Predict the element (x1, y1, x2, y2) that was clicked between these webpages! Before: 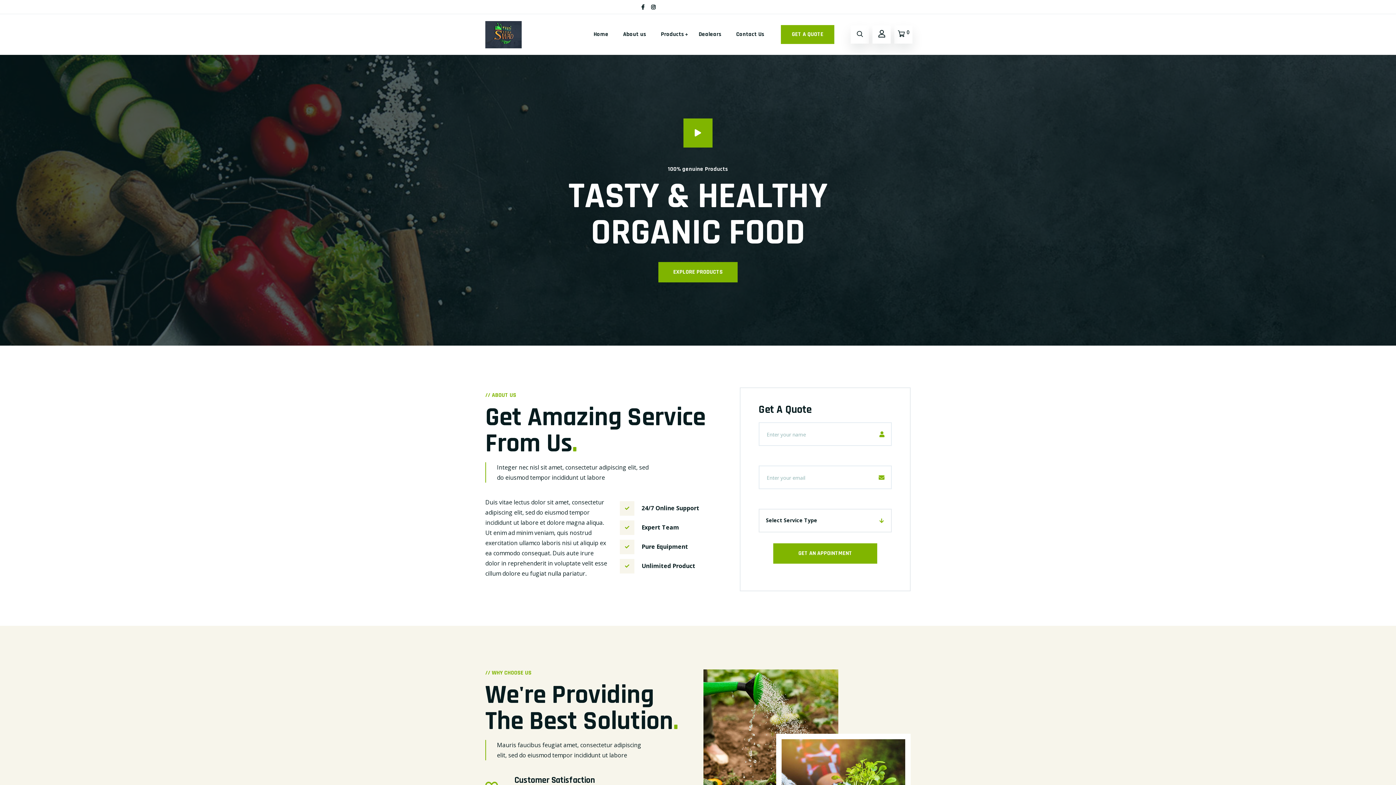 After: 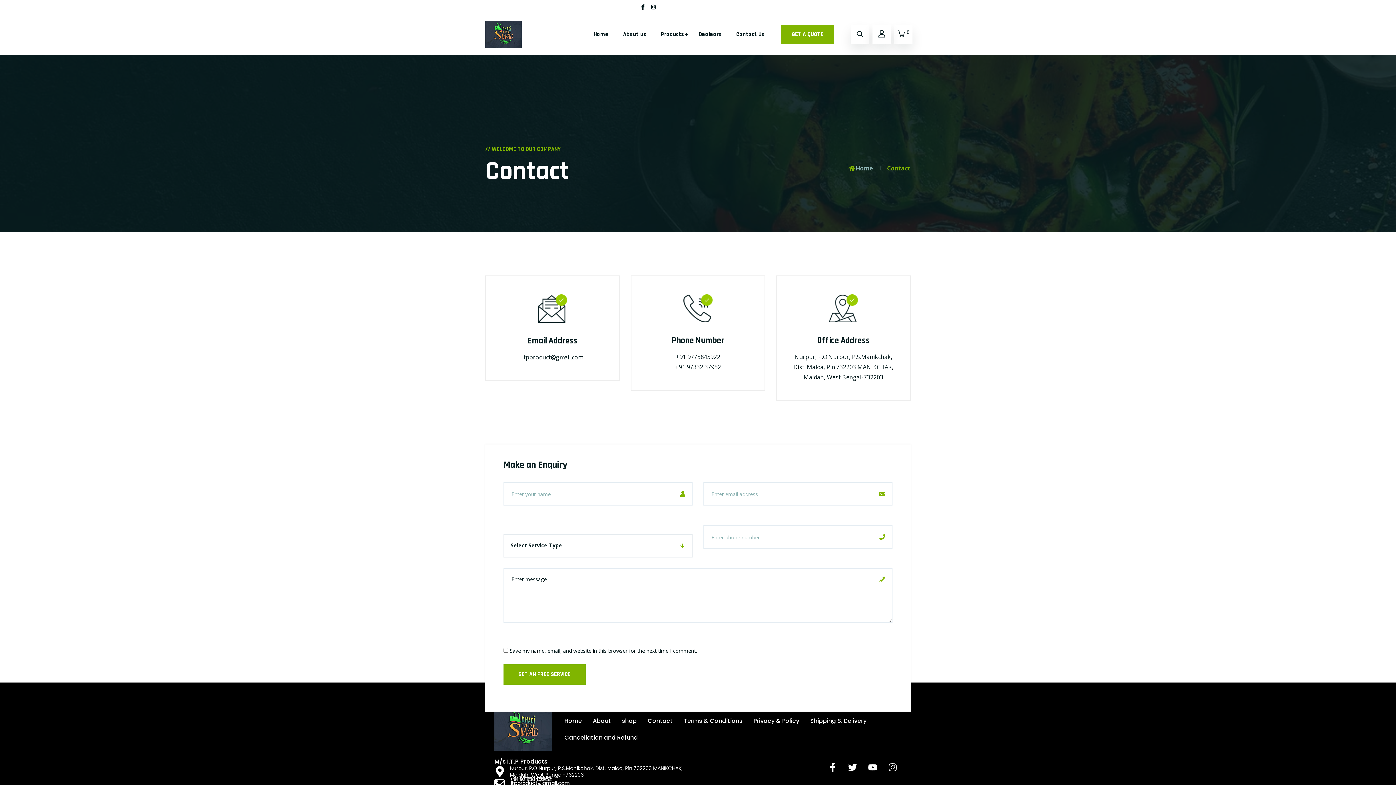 Action: label: Contact Us bbox: (732, 22, 768, 46)